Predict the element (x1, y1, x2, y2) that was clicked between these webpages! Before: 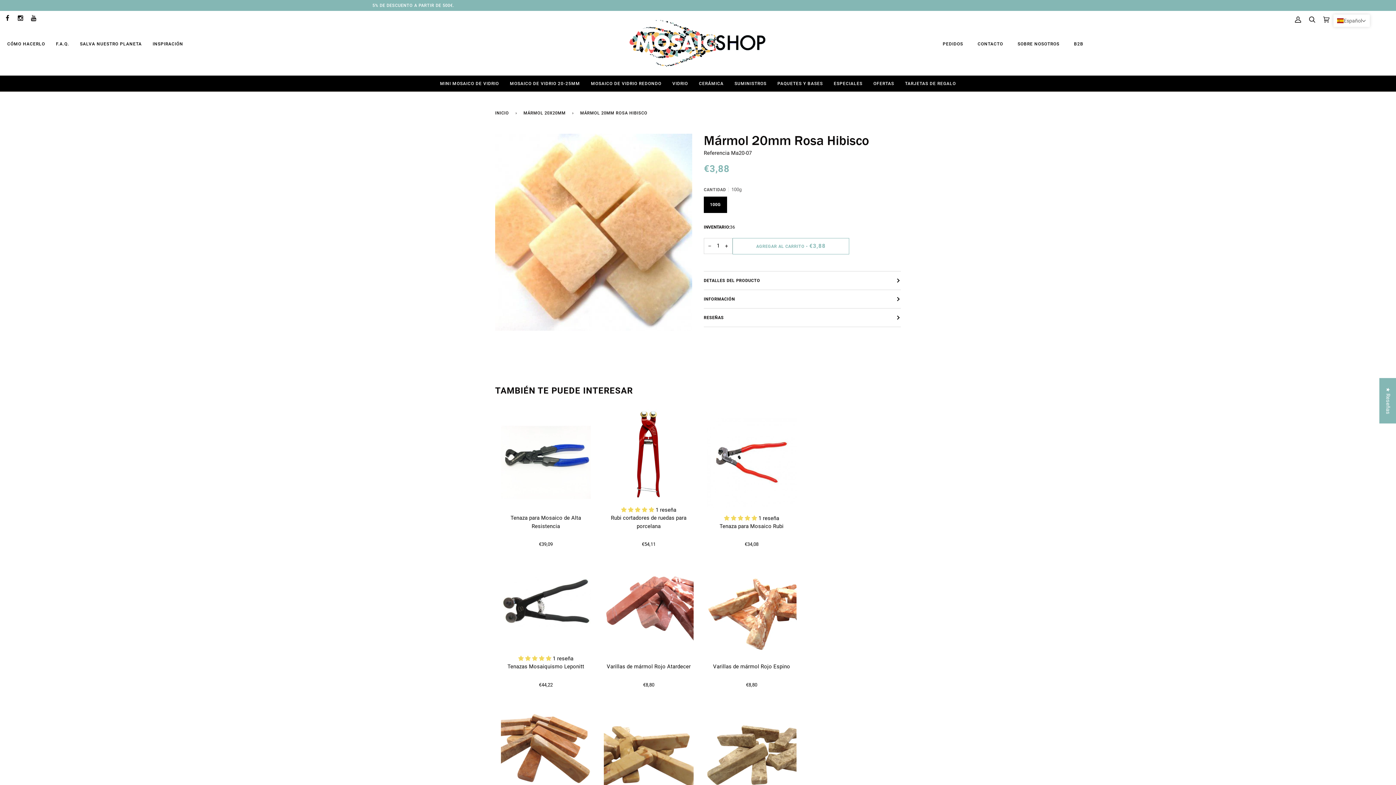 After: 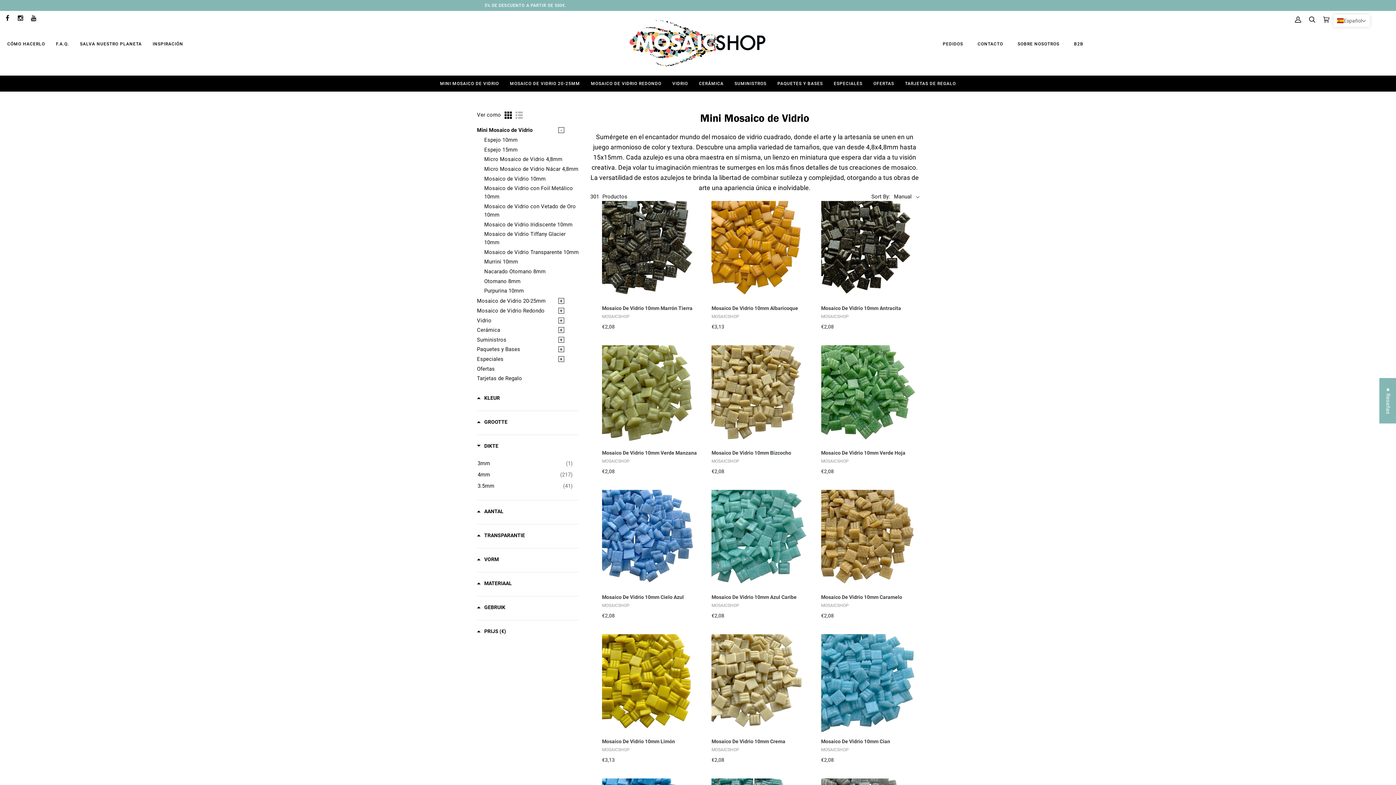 Action: label: MINI MOSAICO DE VIDRIO bbox: (434, 75, 504, 91)